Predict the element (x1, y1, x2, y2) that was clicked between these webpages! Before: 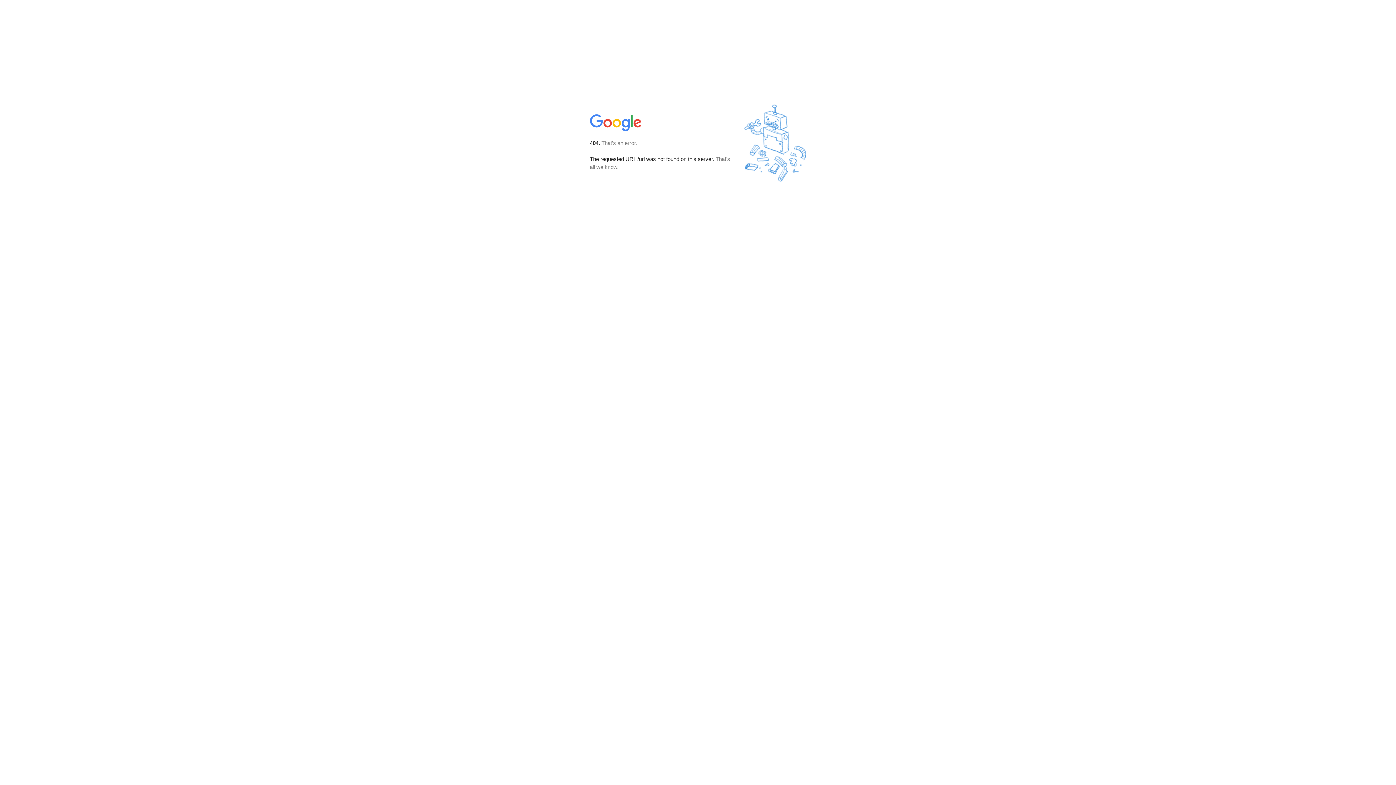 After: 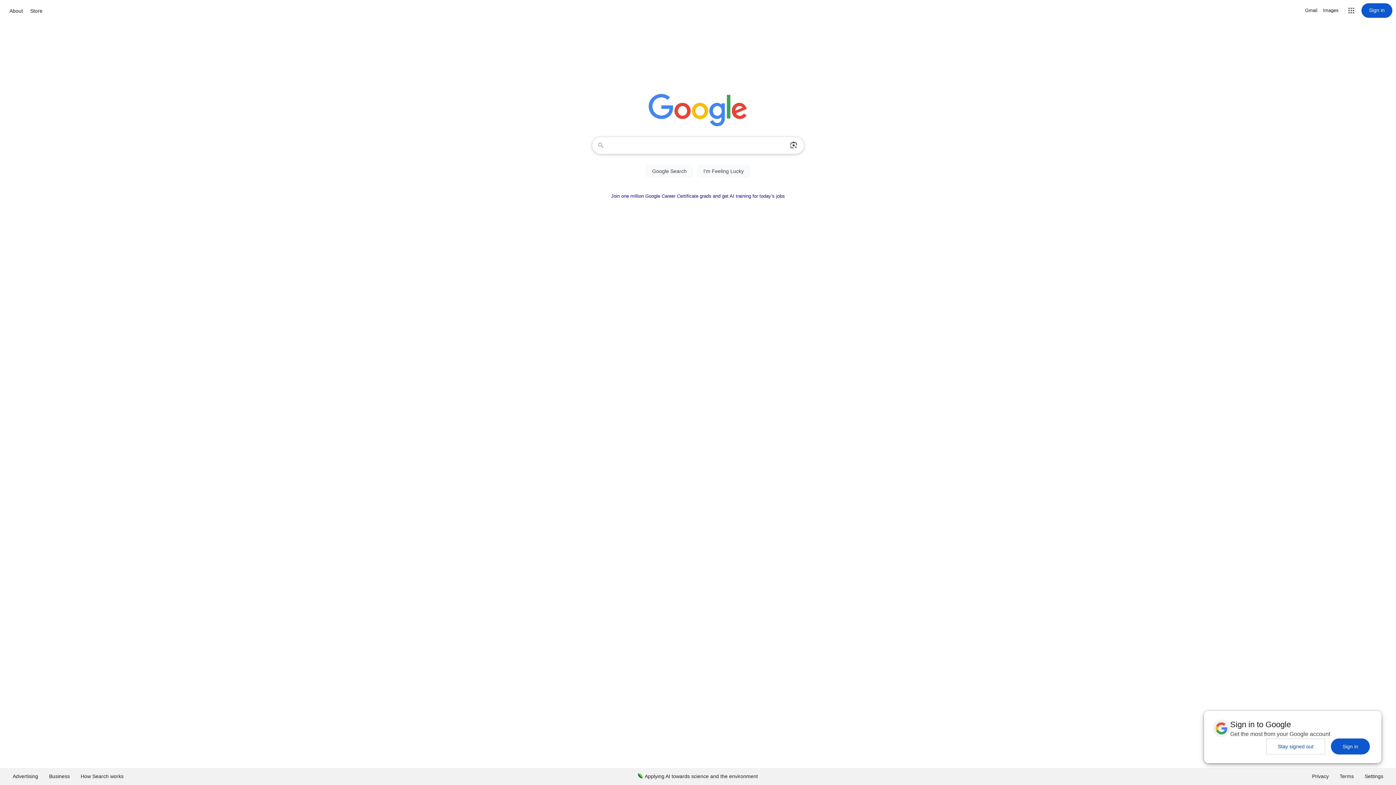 Action: bbox: (590, 127, 642, 134)